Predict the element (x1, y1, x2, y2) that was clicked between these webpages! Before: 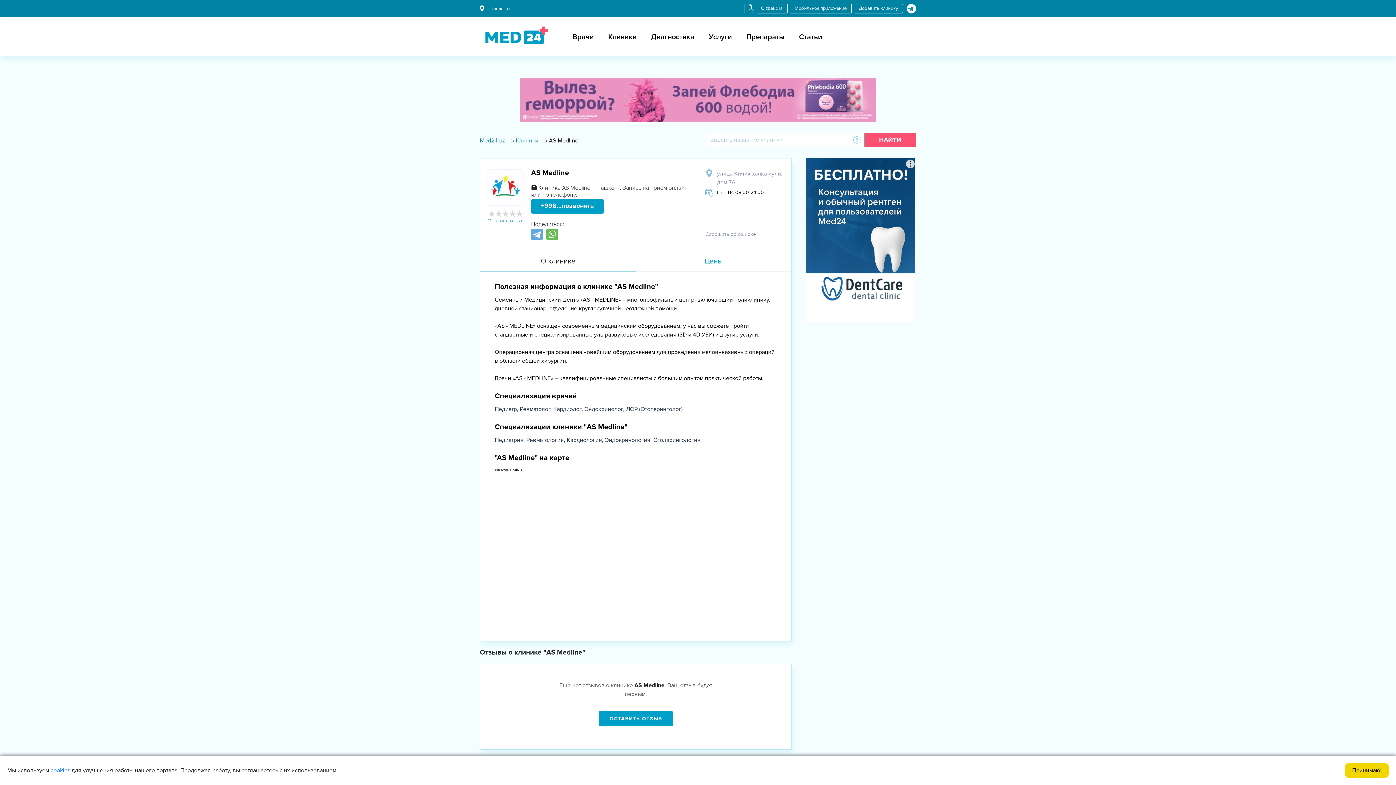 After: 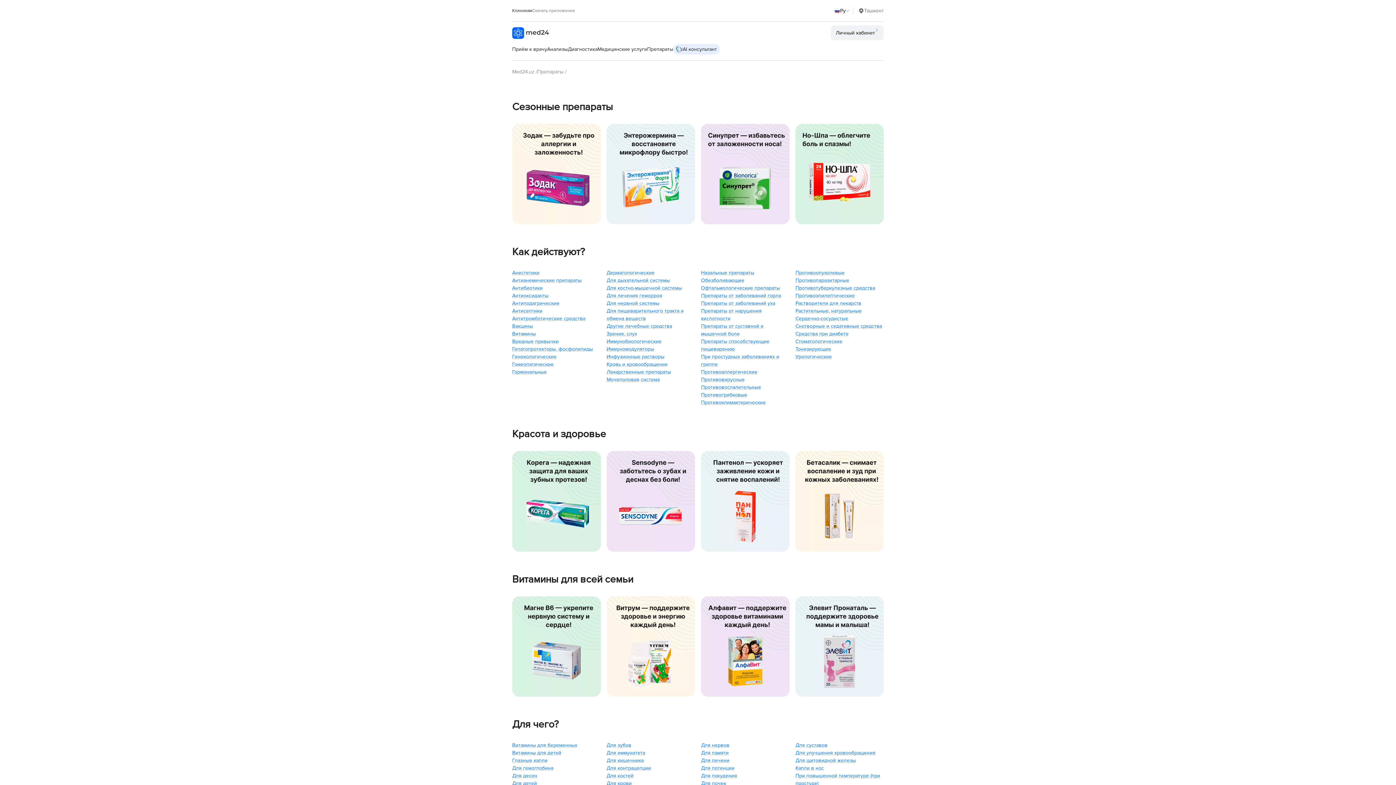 Action: bbox: (746, 32, 784, 41) label: Препараты